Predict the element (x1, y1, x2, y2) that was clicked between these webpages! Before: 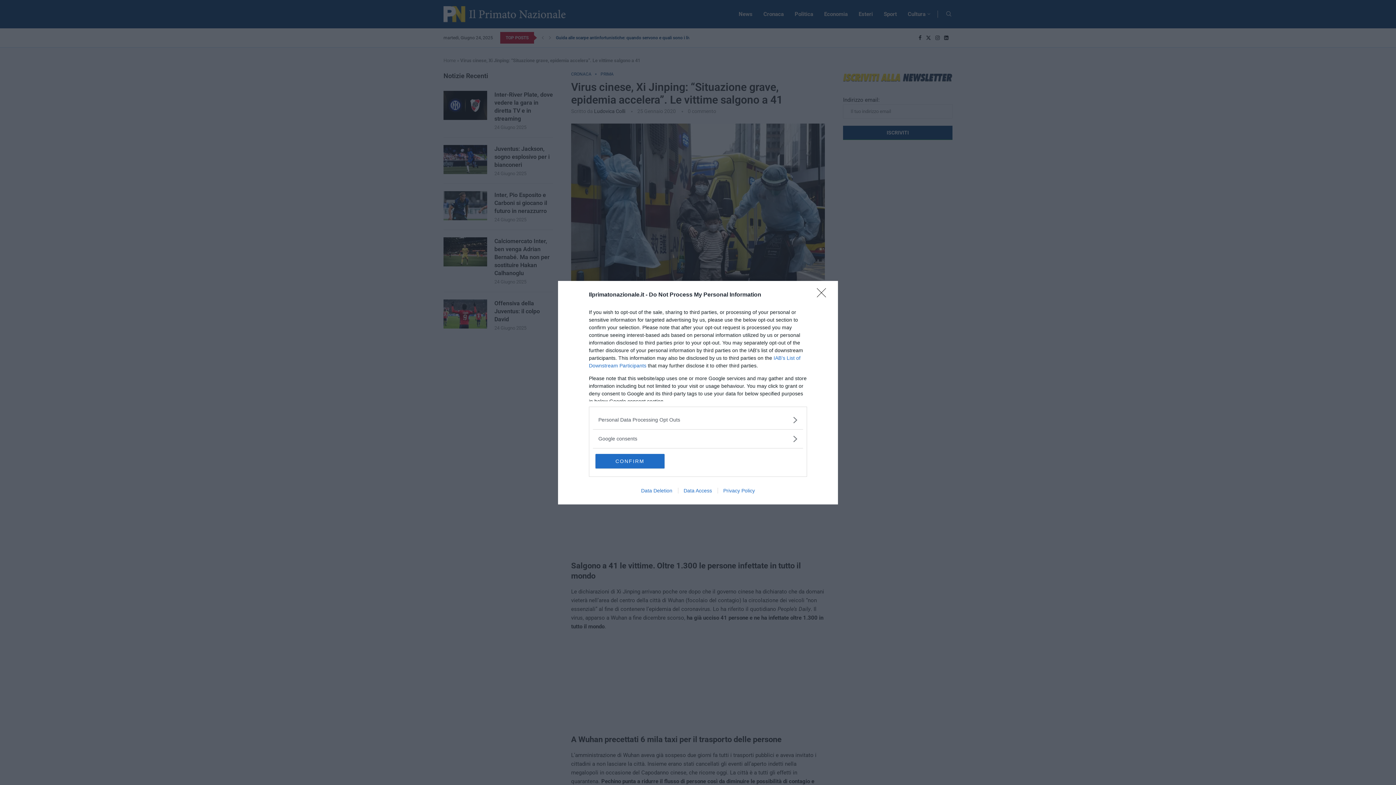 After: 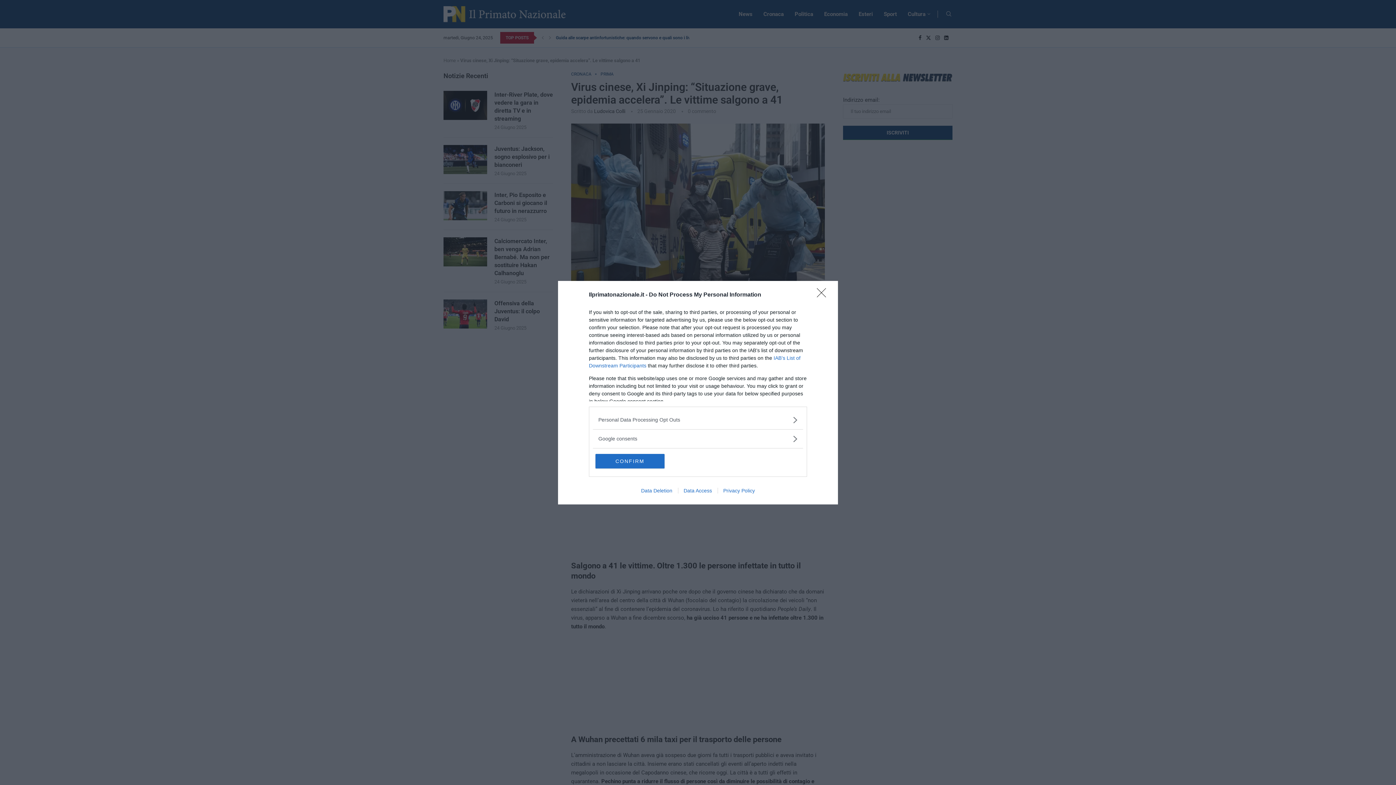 Action: bbox: (717, 487, 760, 493) label: Privacy Policy